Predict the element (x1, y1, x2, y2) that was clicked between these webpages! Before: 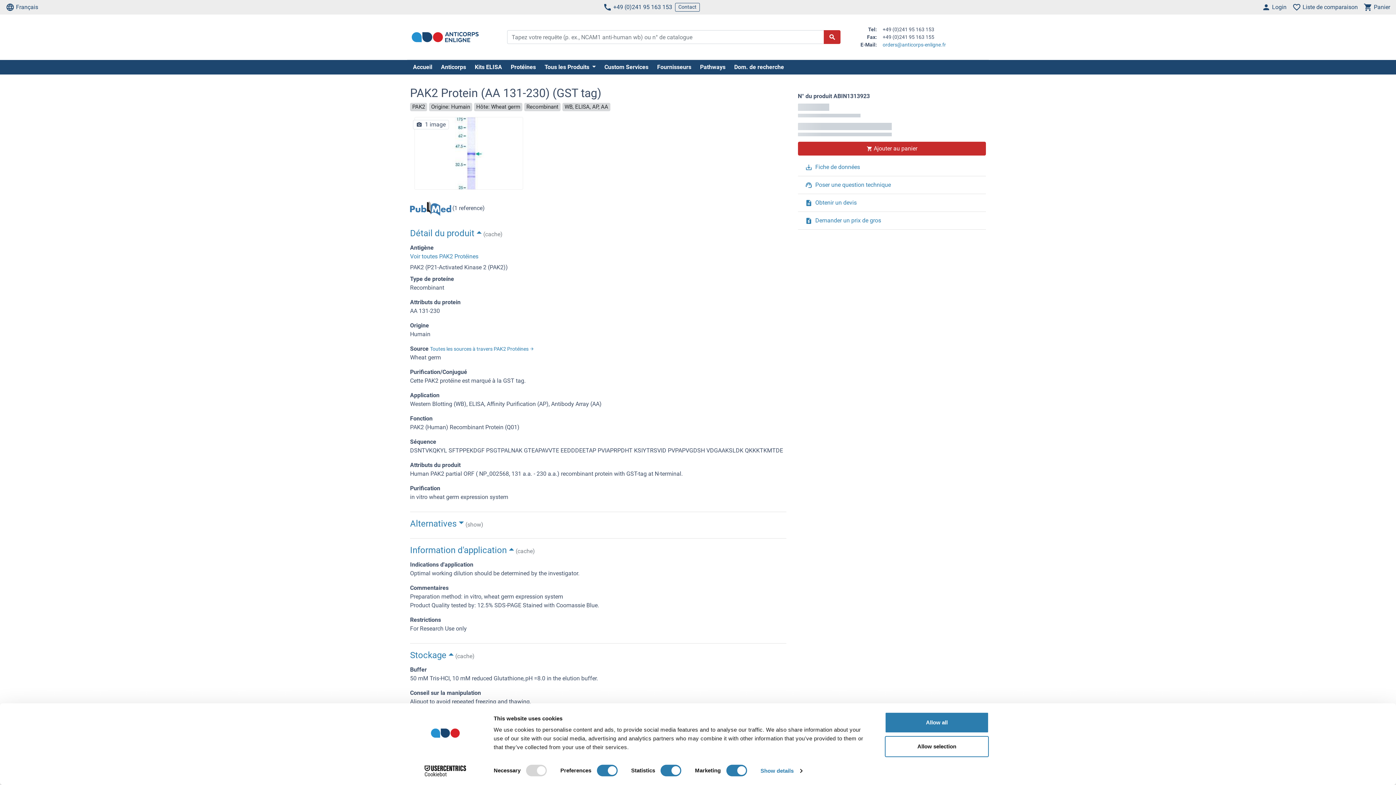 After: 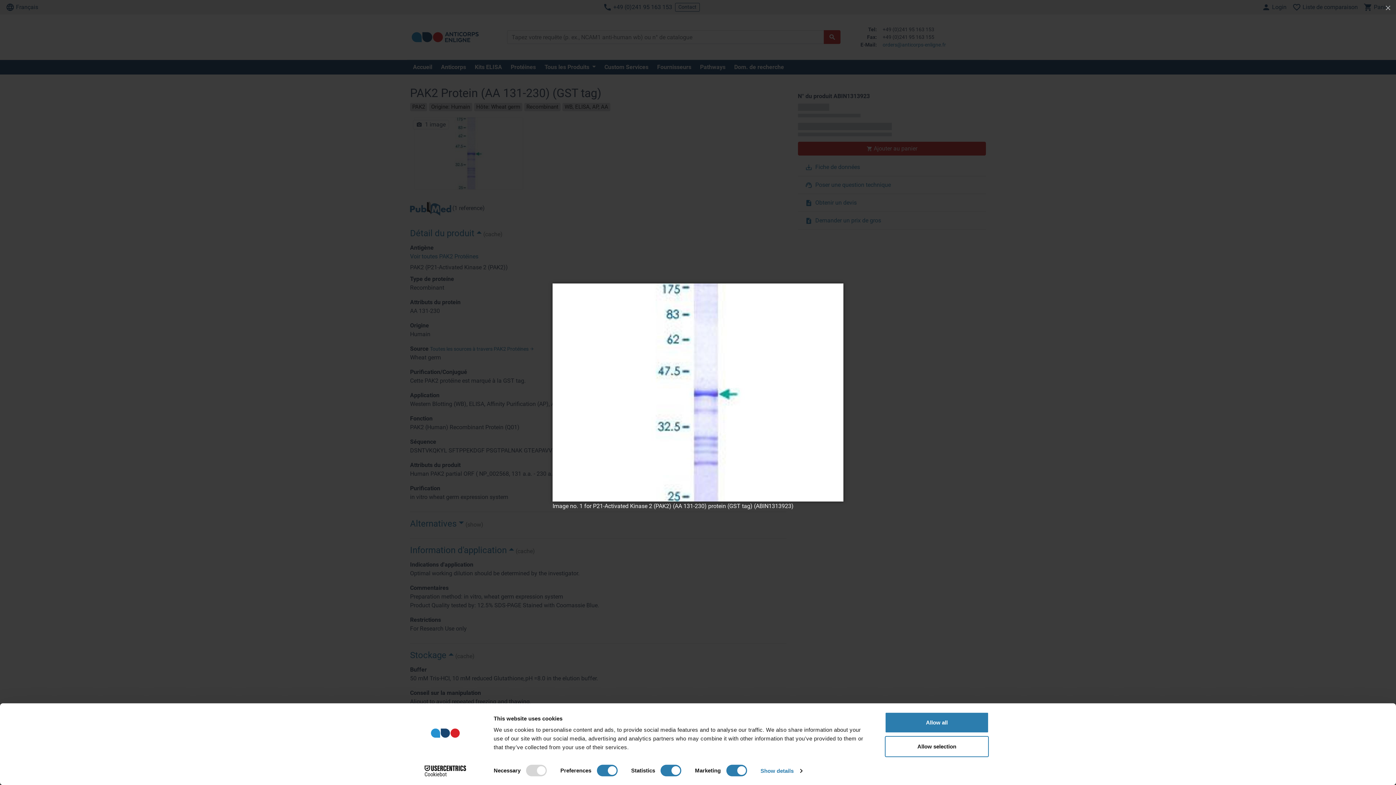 Action: bbox: (411, 149, 526, 156)